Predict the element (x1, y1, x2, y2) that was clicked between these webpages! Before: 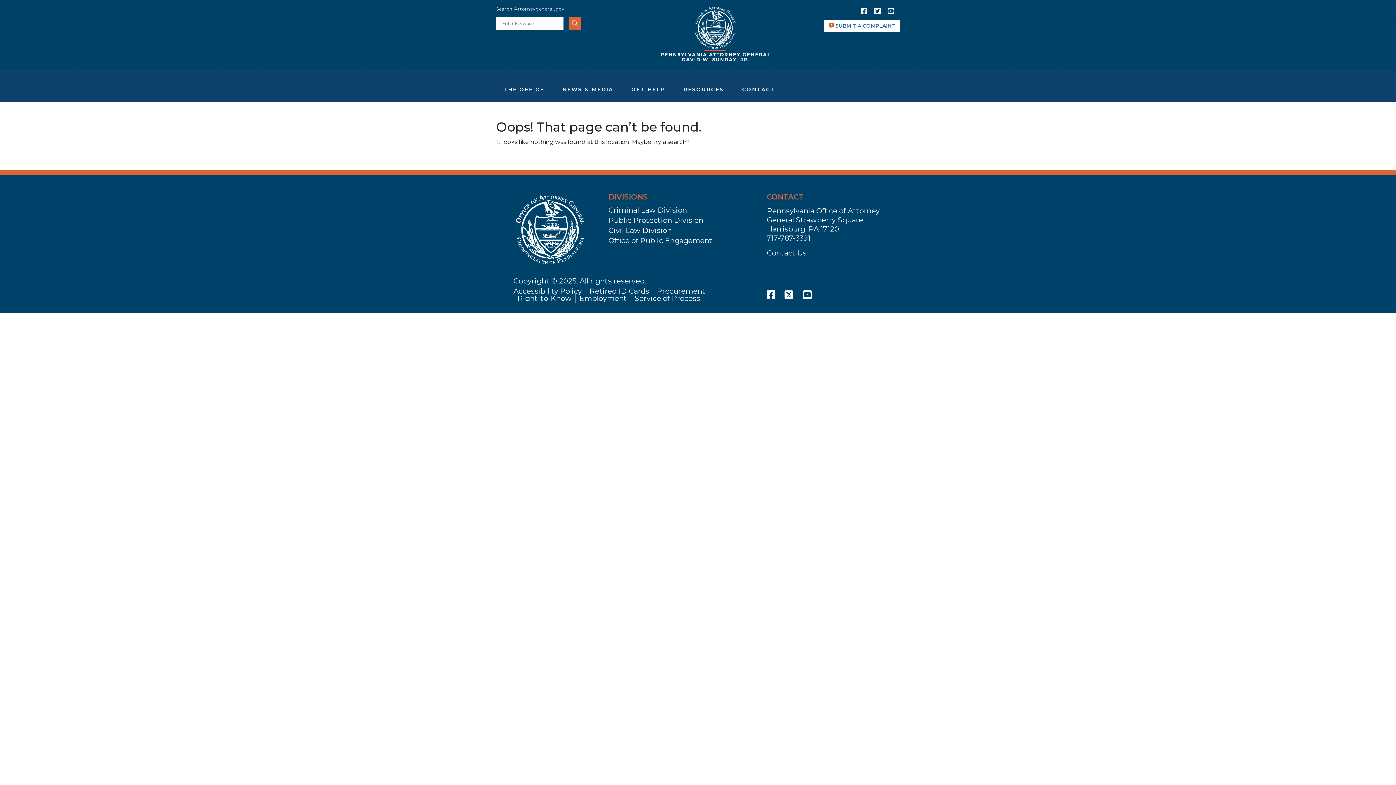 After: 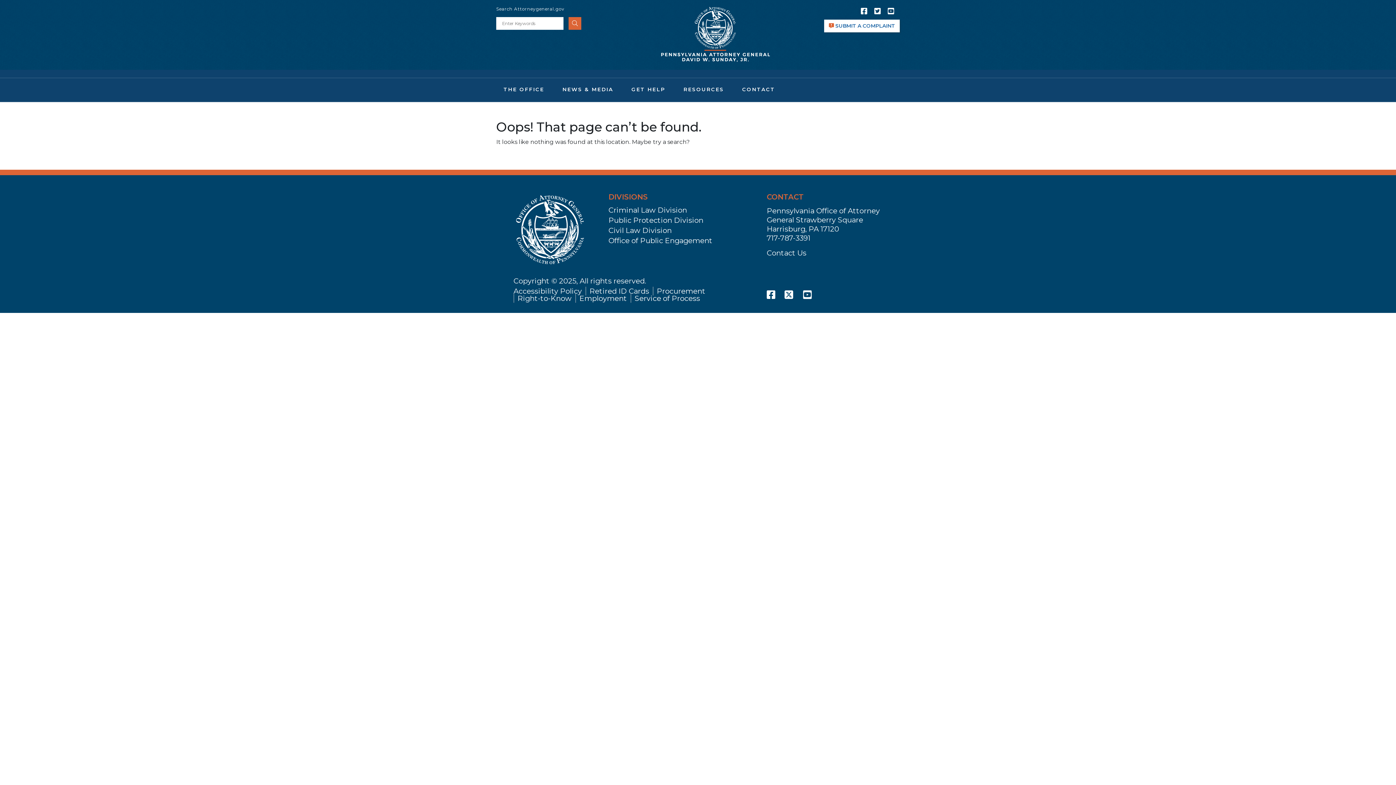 Action: bbox: (874, 5, 886, 16) label: twitter